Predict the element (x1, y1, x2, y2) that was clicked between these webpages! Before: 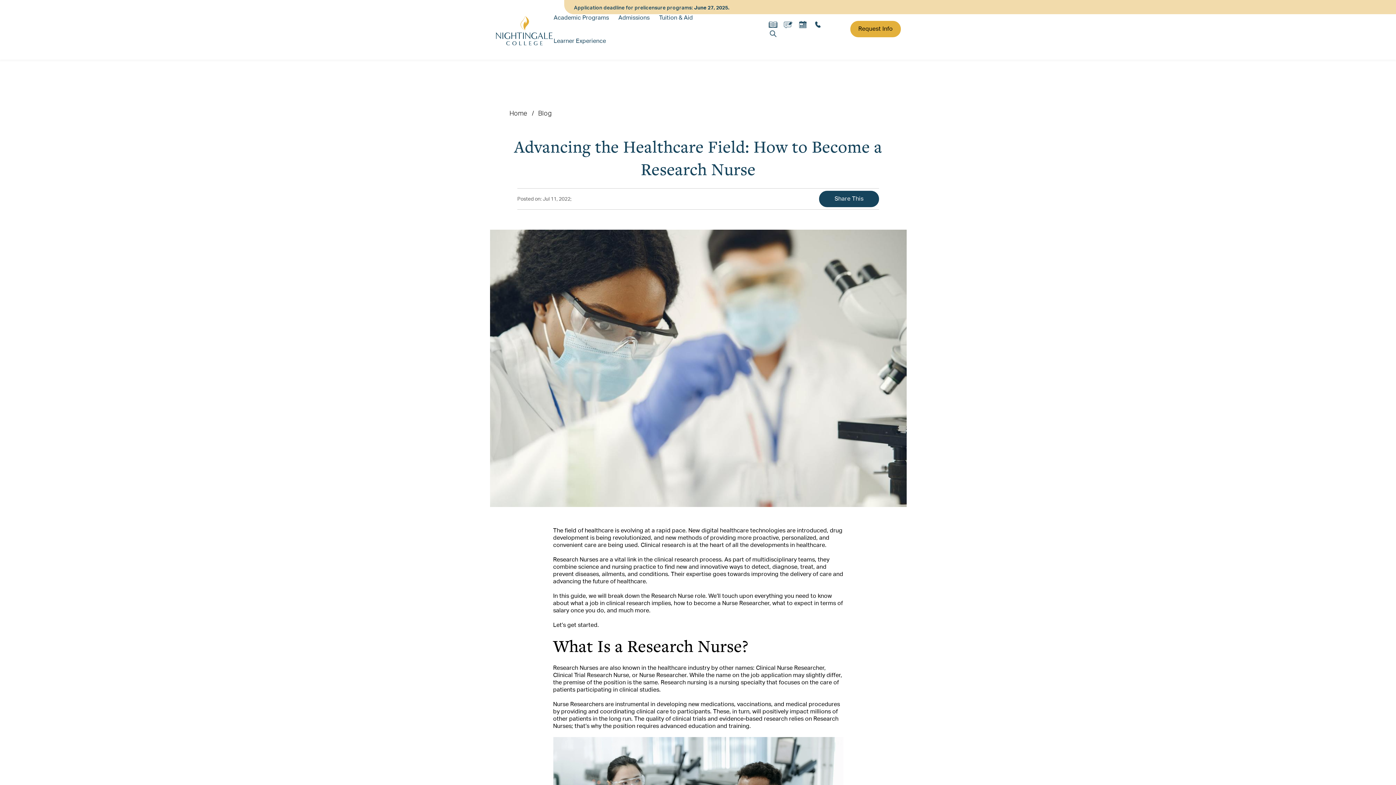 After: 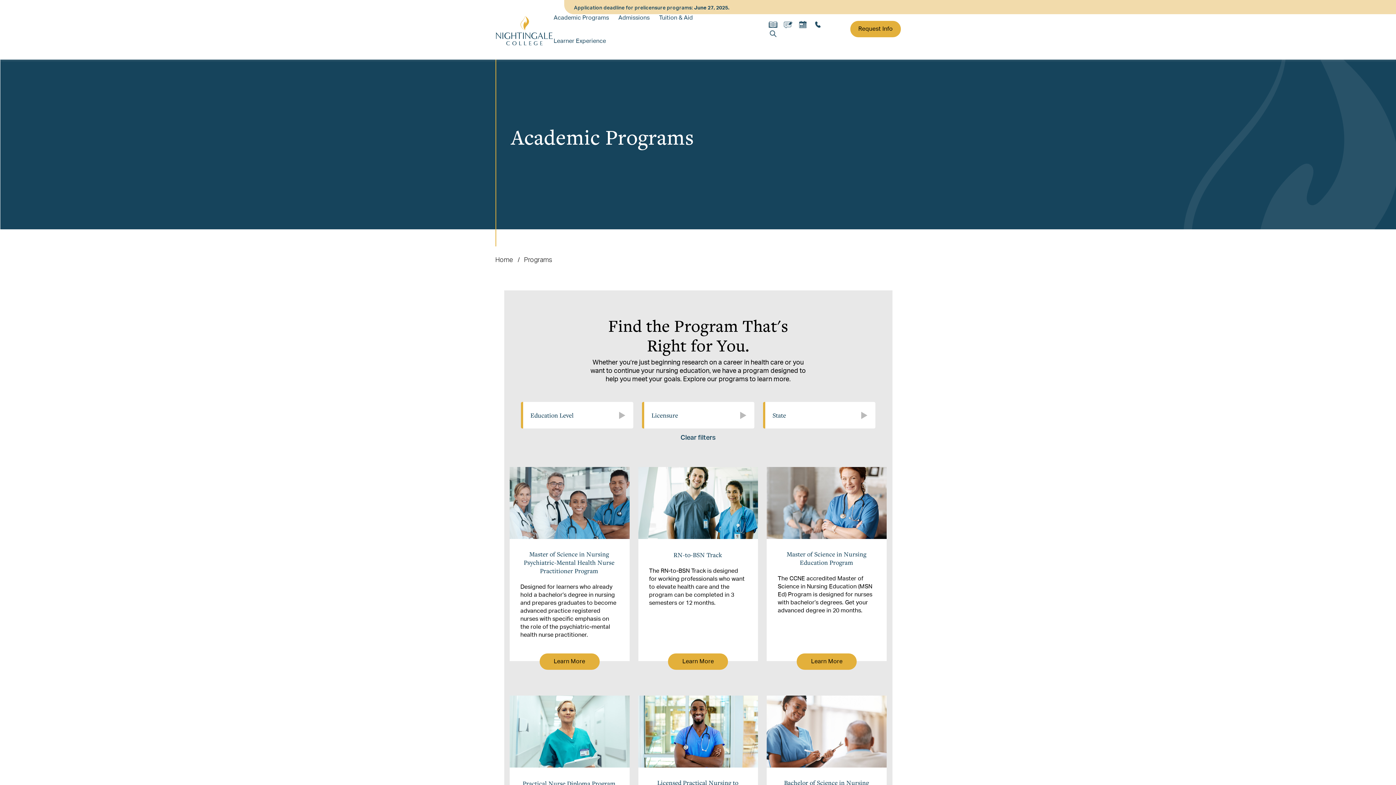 Action: label: Academic Programs bbox: (553, 14, 609, 21)